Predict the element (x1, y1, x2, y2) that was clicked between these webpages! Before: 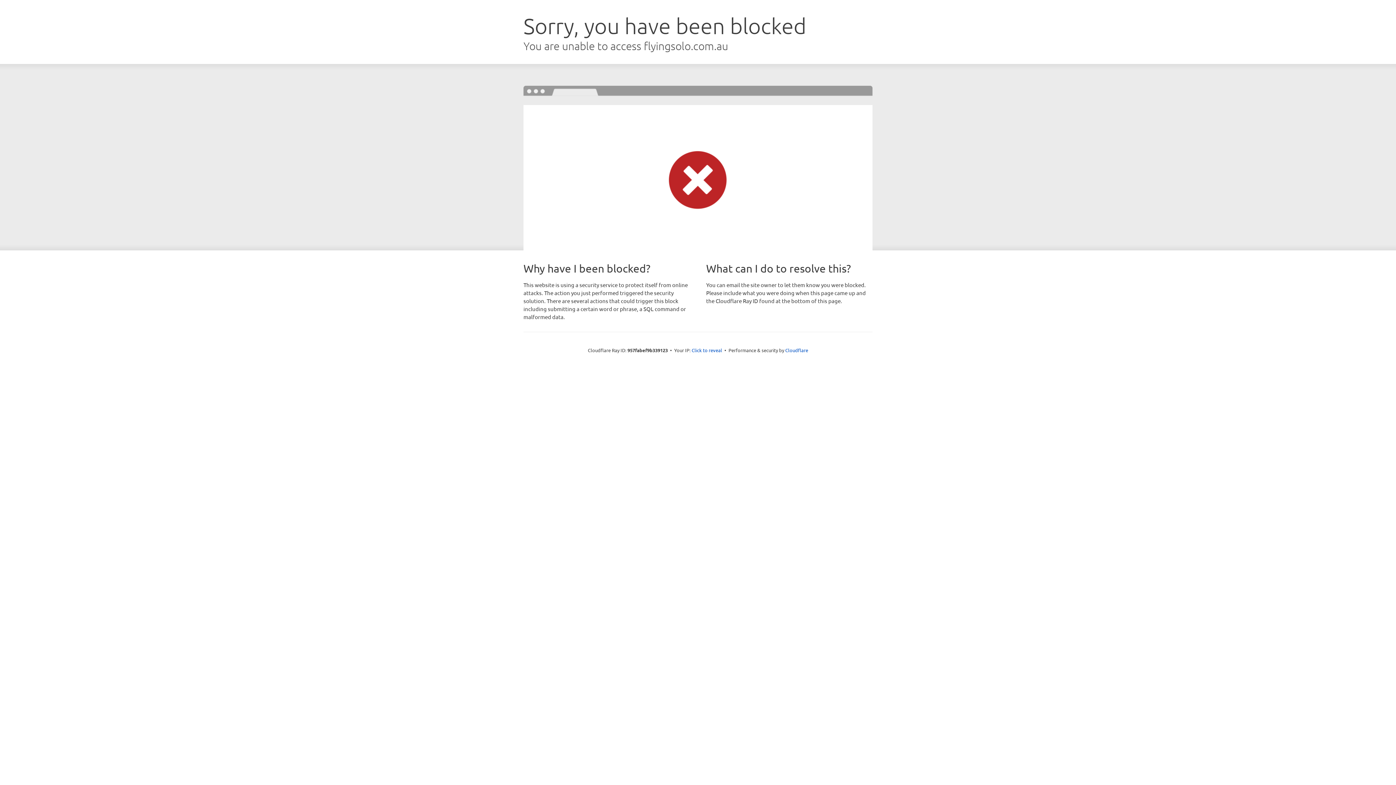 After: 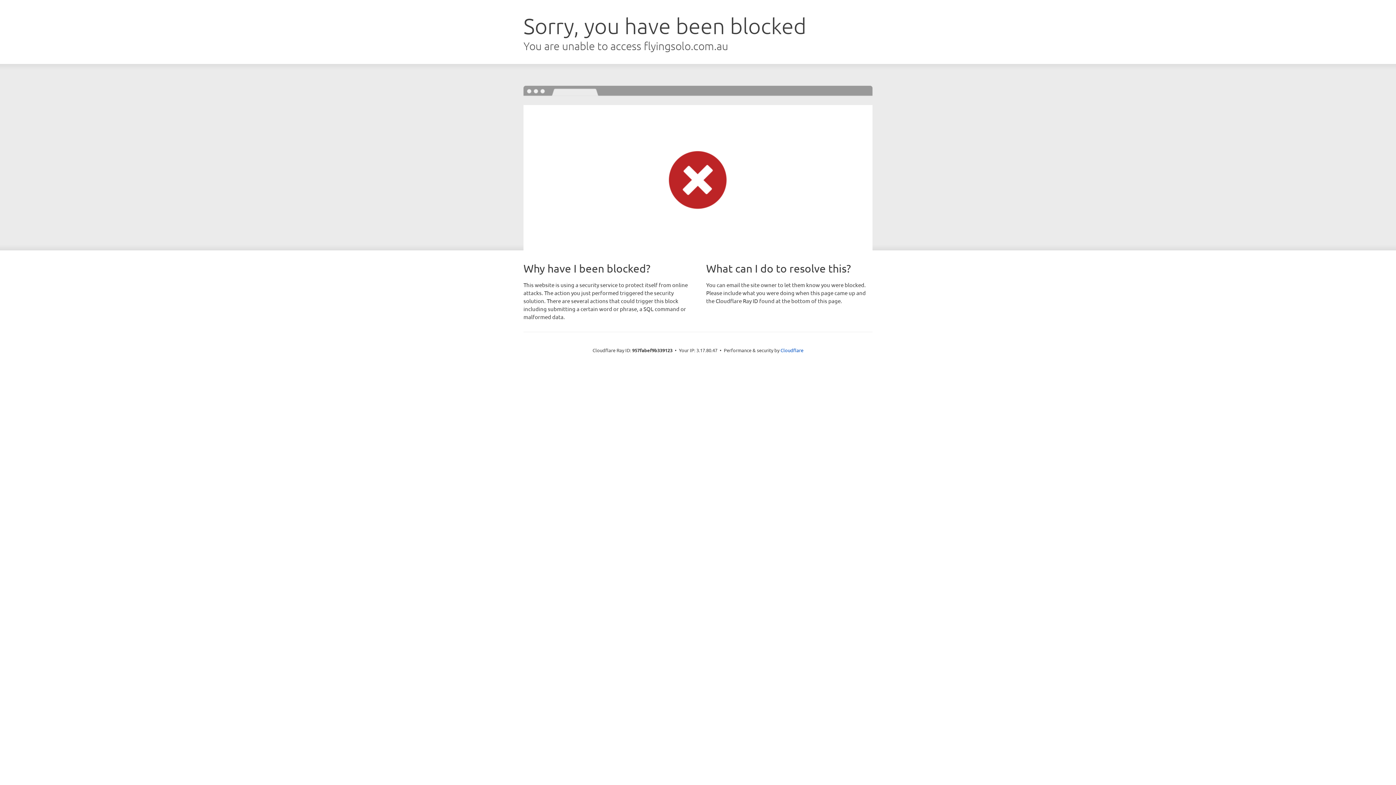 Action: label: Click to reveal bbox: (691, 346, 722, 353)